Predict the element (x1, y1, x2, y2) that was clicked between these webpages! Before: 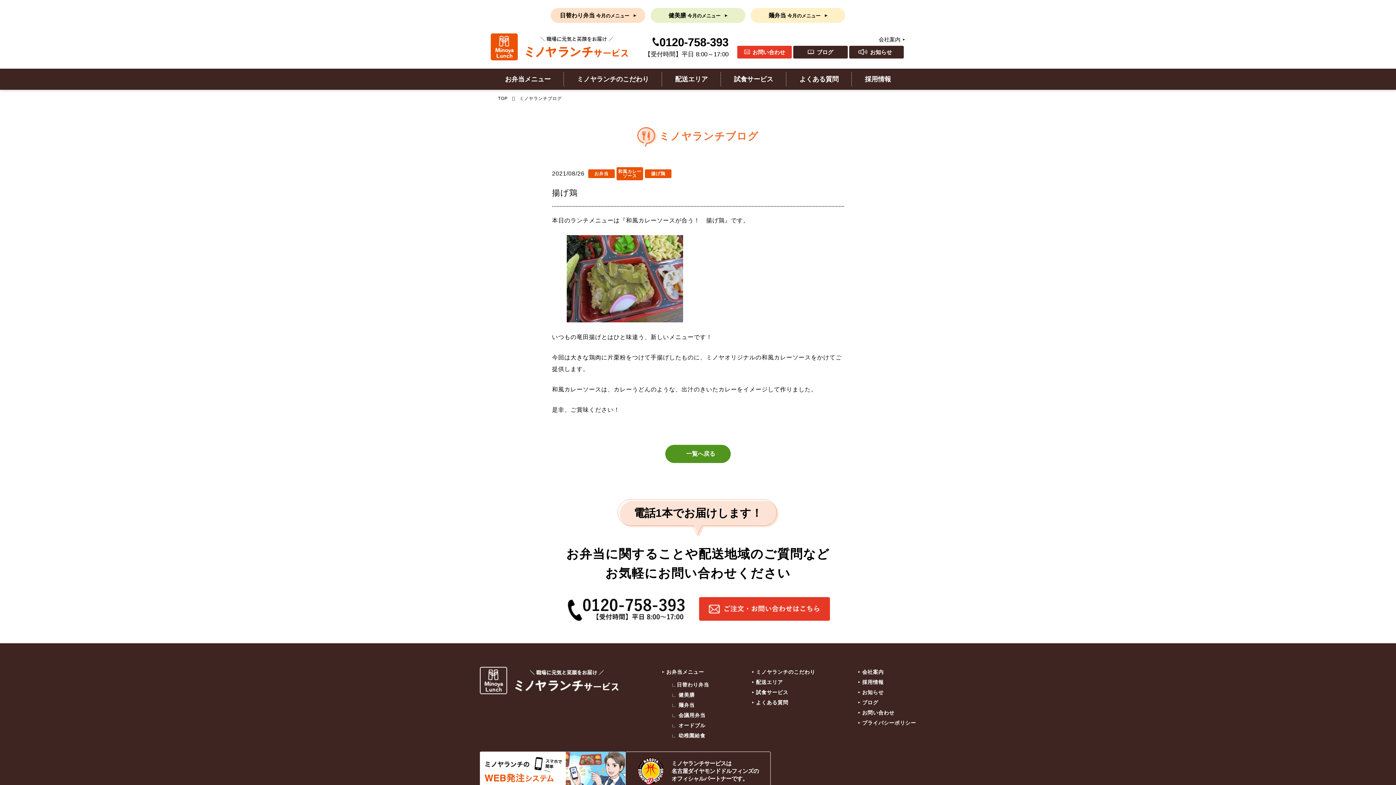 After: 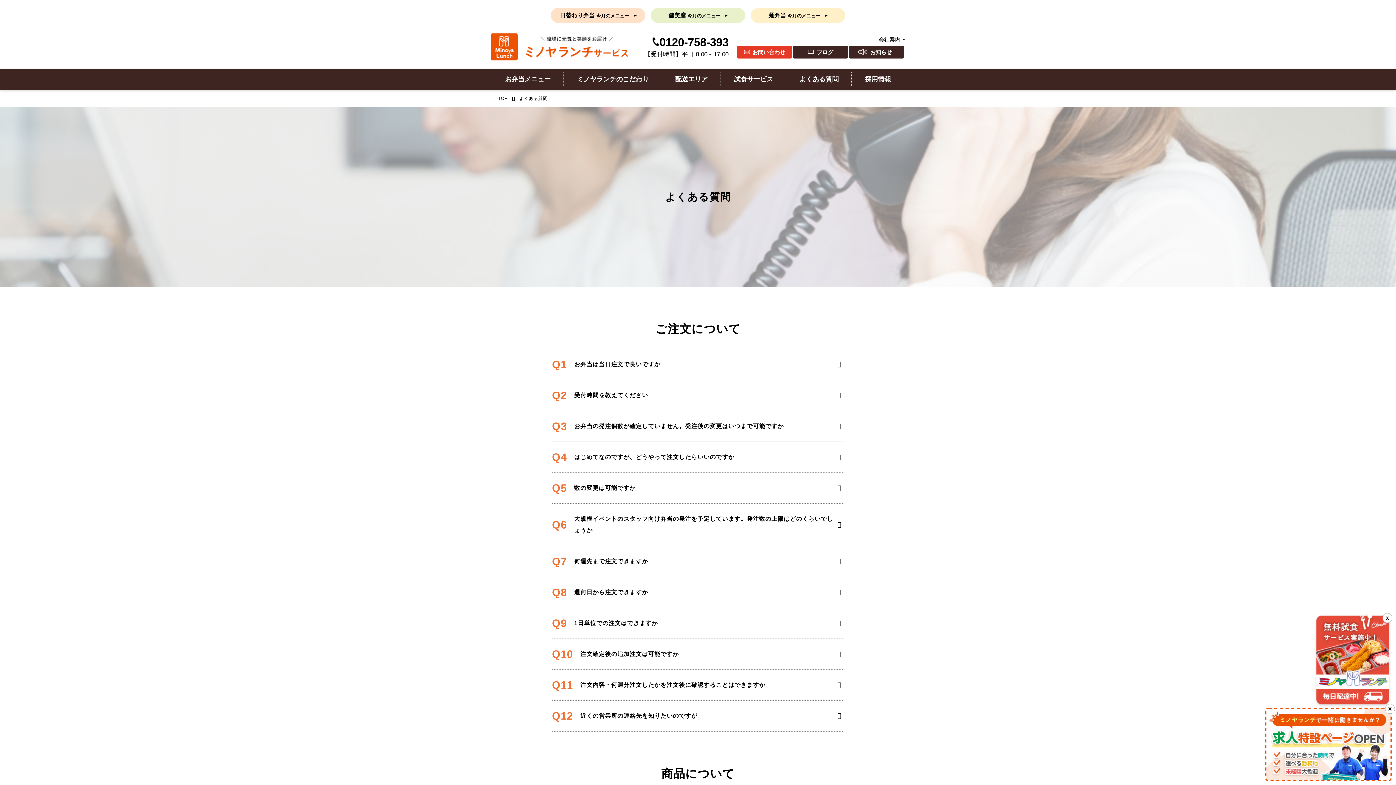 Action: bbox: (756, 699, 788, 705) label: よくある質問